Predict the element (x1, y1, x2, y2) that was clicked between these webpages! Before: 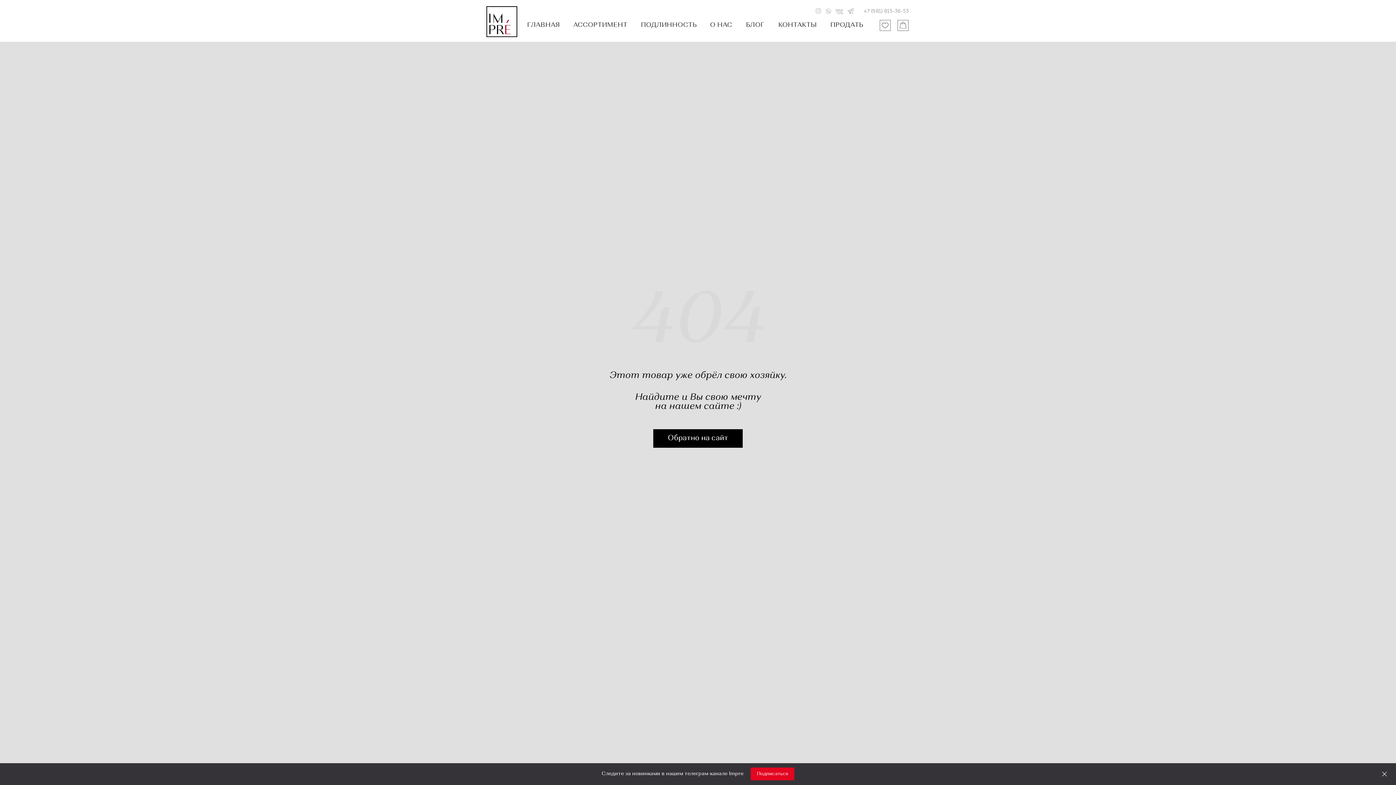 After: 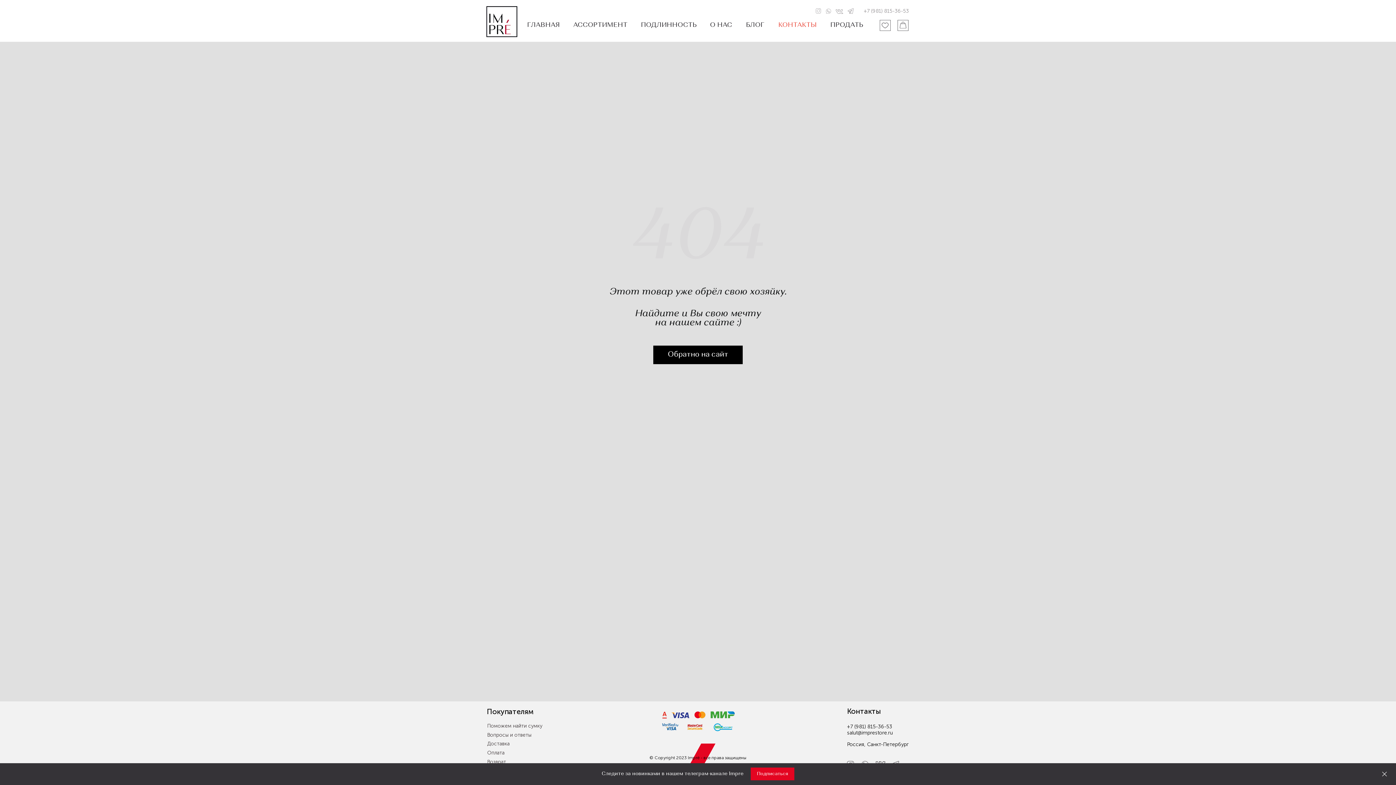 Action: label: КОНТАКТЫ bbox: (778, 21, 816, 28)